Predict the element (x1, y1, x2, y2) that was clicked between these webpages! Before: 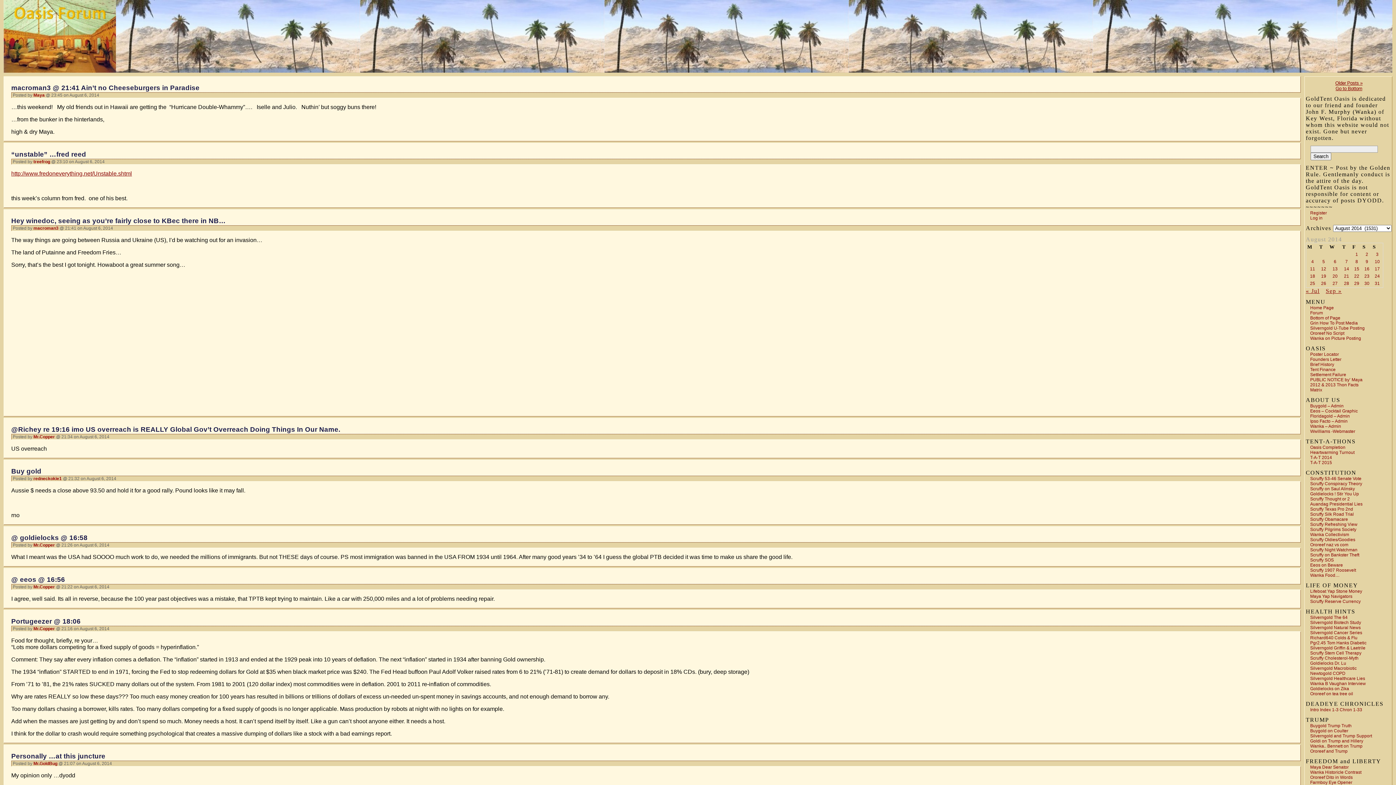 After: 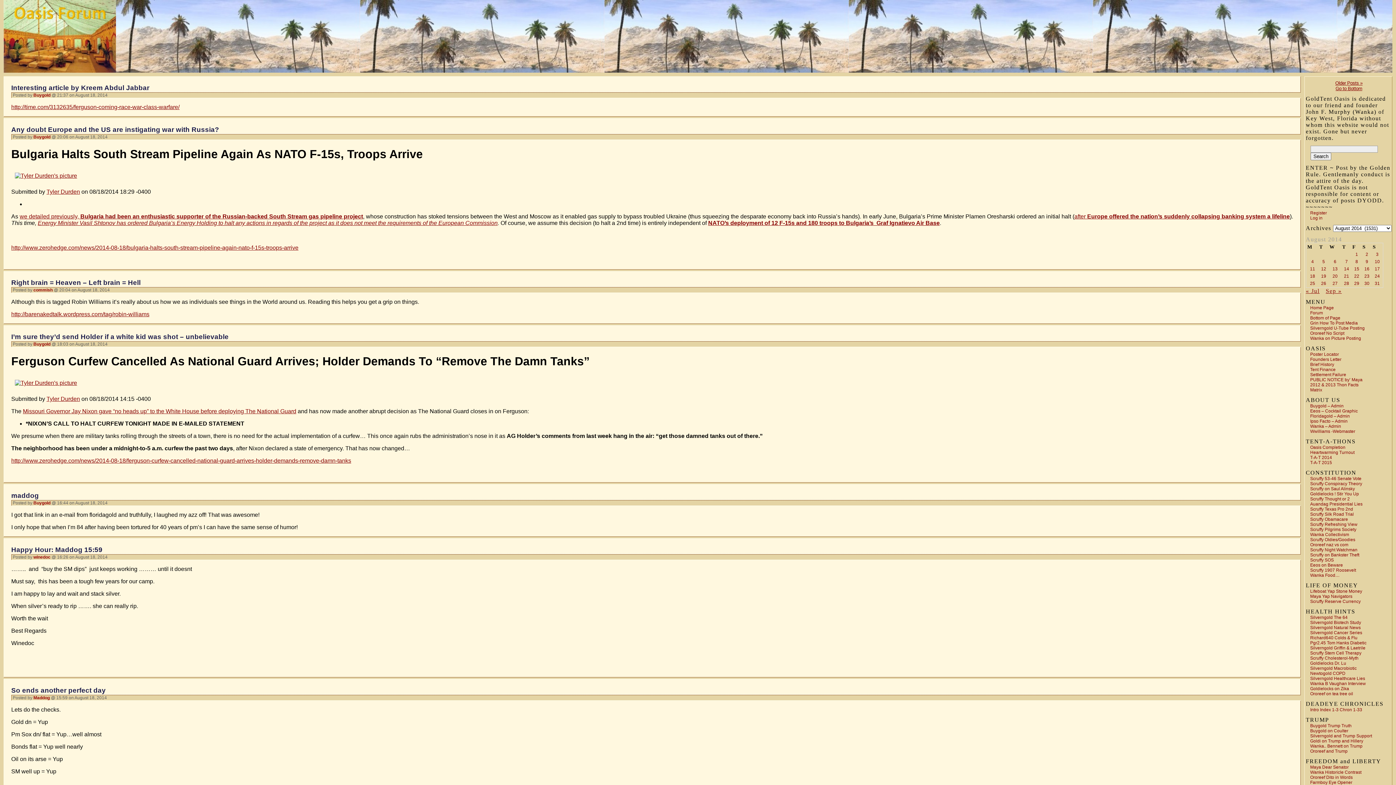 Action: label: Posts published on August 18, 2014 bbox: (1307, 273, 1318, 278)